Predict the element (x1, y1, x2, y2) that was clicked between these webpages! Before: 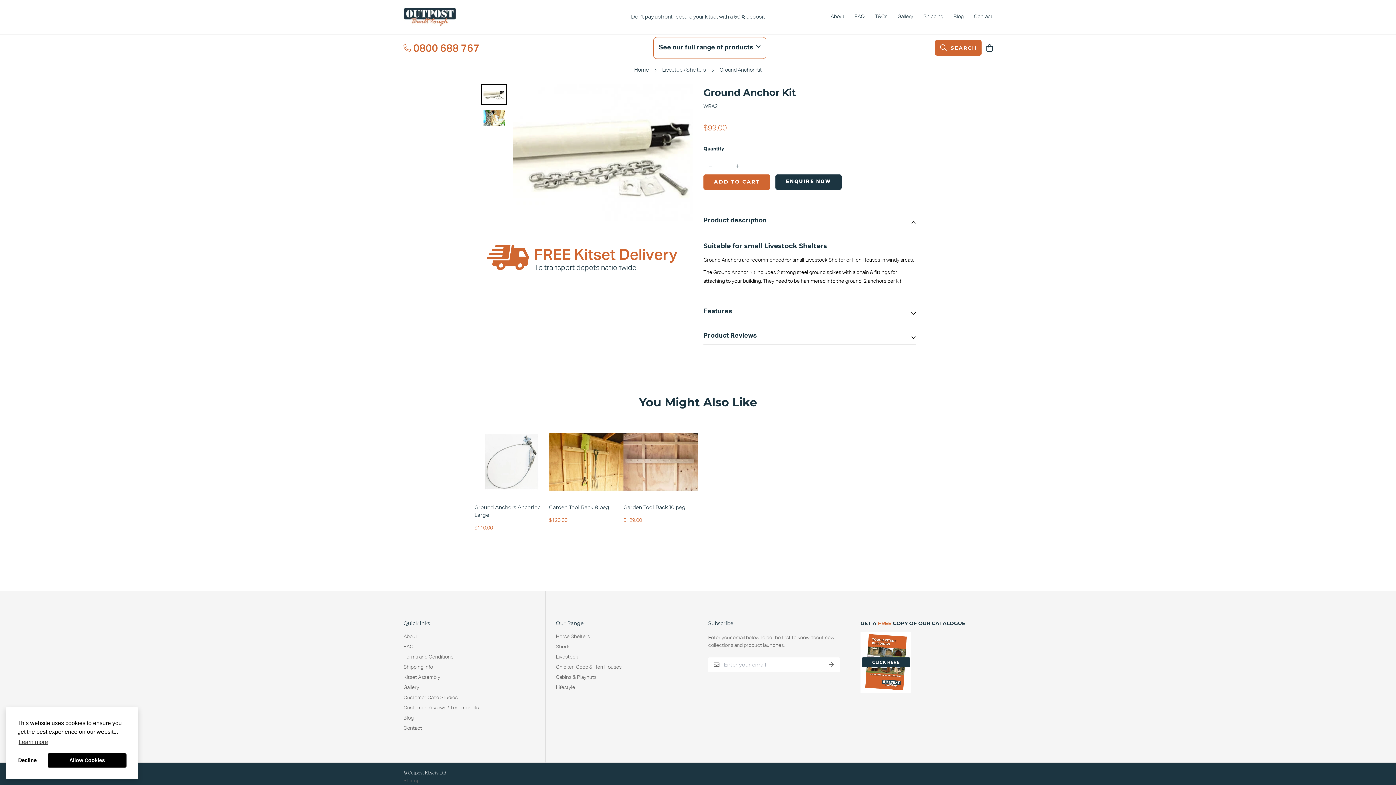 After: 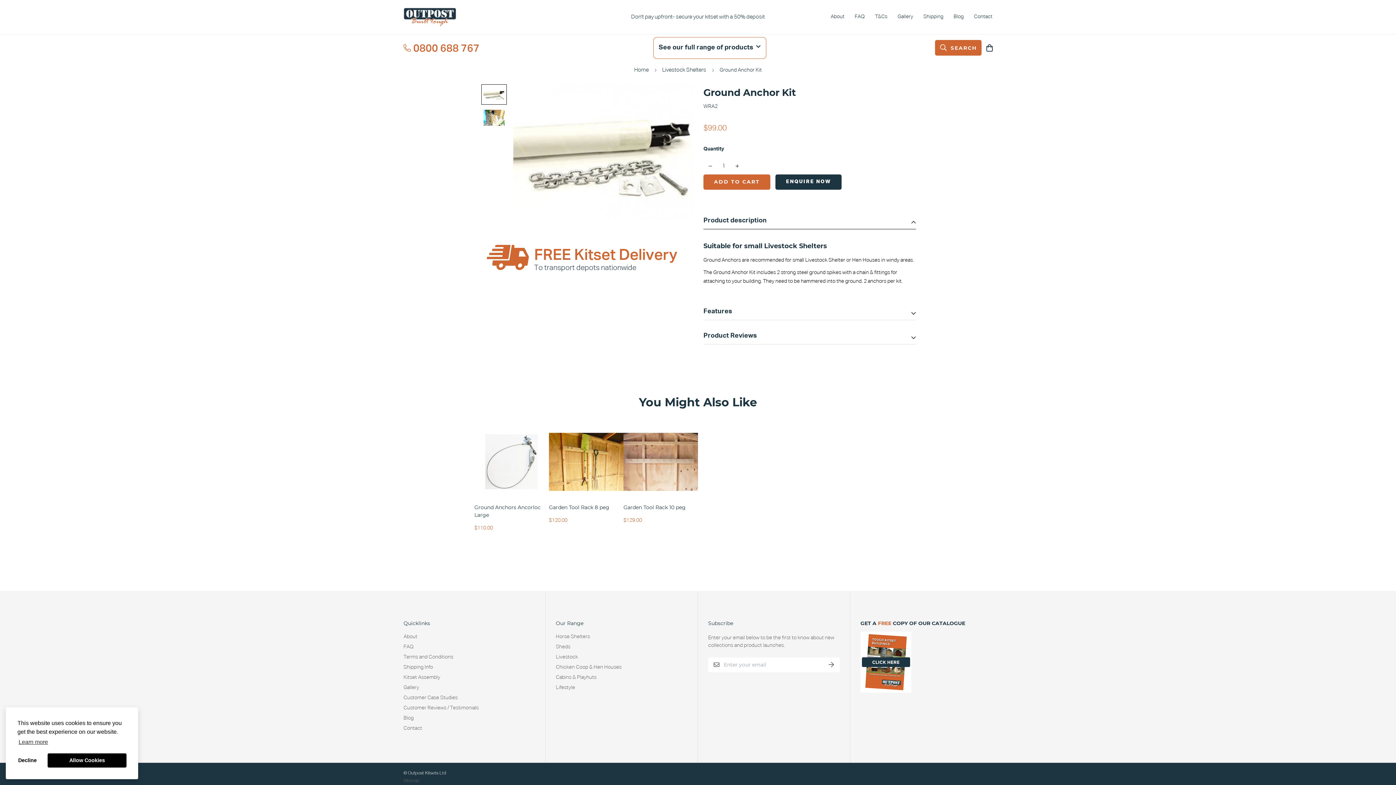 Action: bbox: (398, 39, 484, 56) label: 0800 688 767